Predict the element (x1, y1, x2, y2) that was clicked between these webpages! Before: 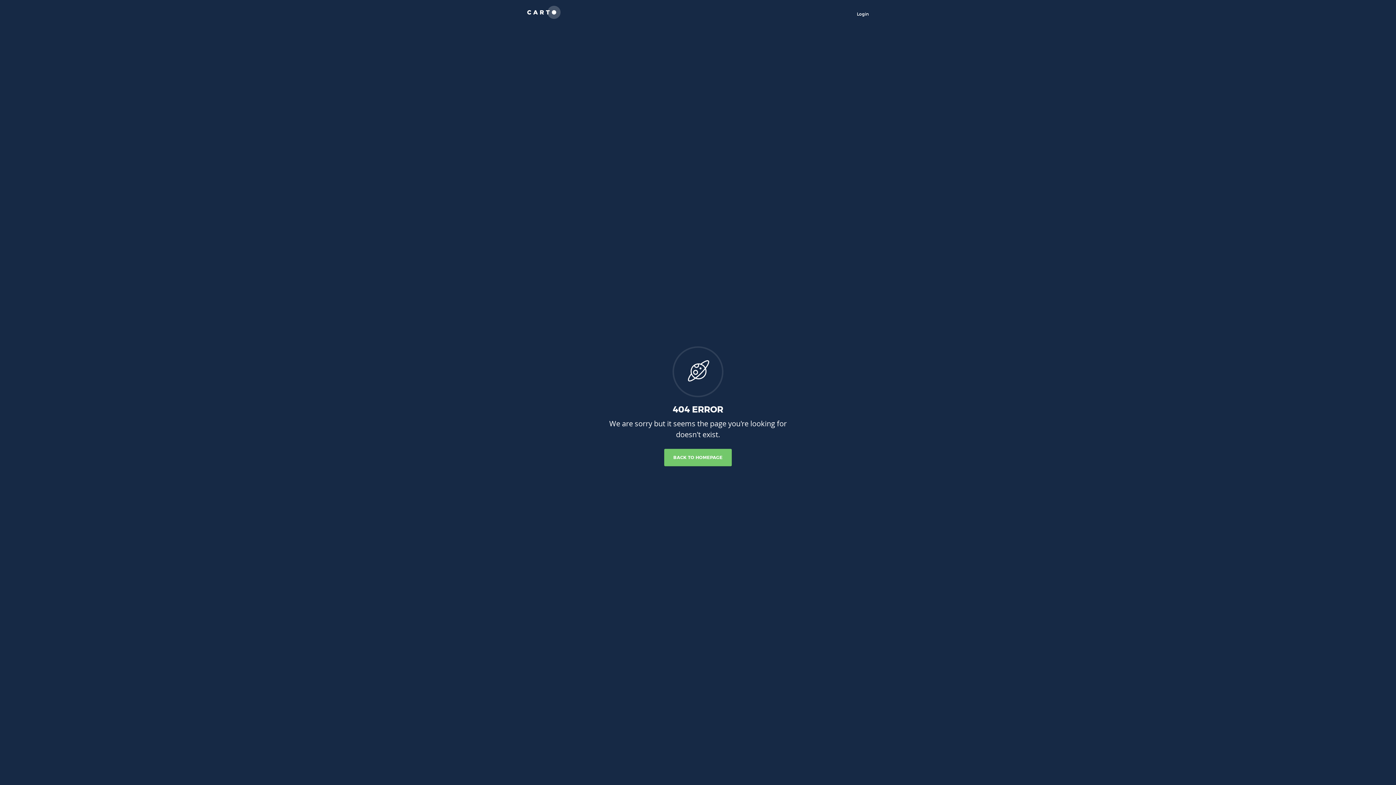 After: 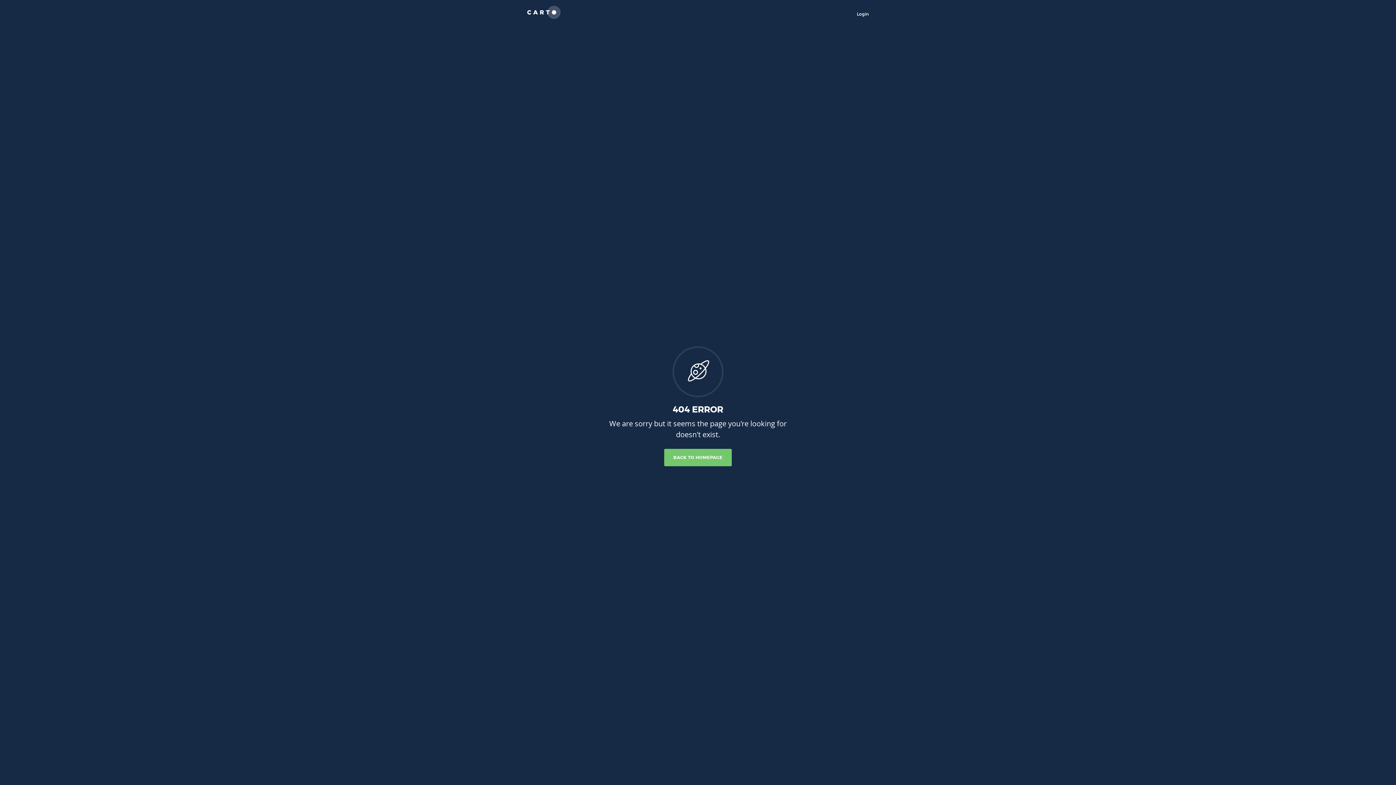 Action: bbox: (527, 5, 560, 21)